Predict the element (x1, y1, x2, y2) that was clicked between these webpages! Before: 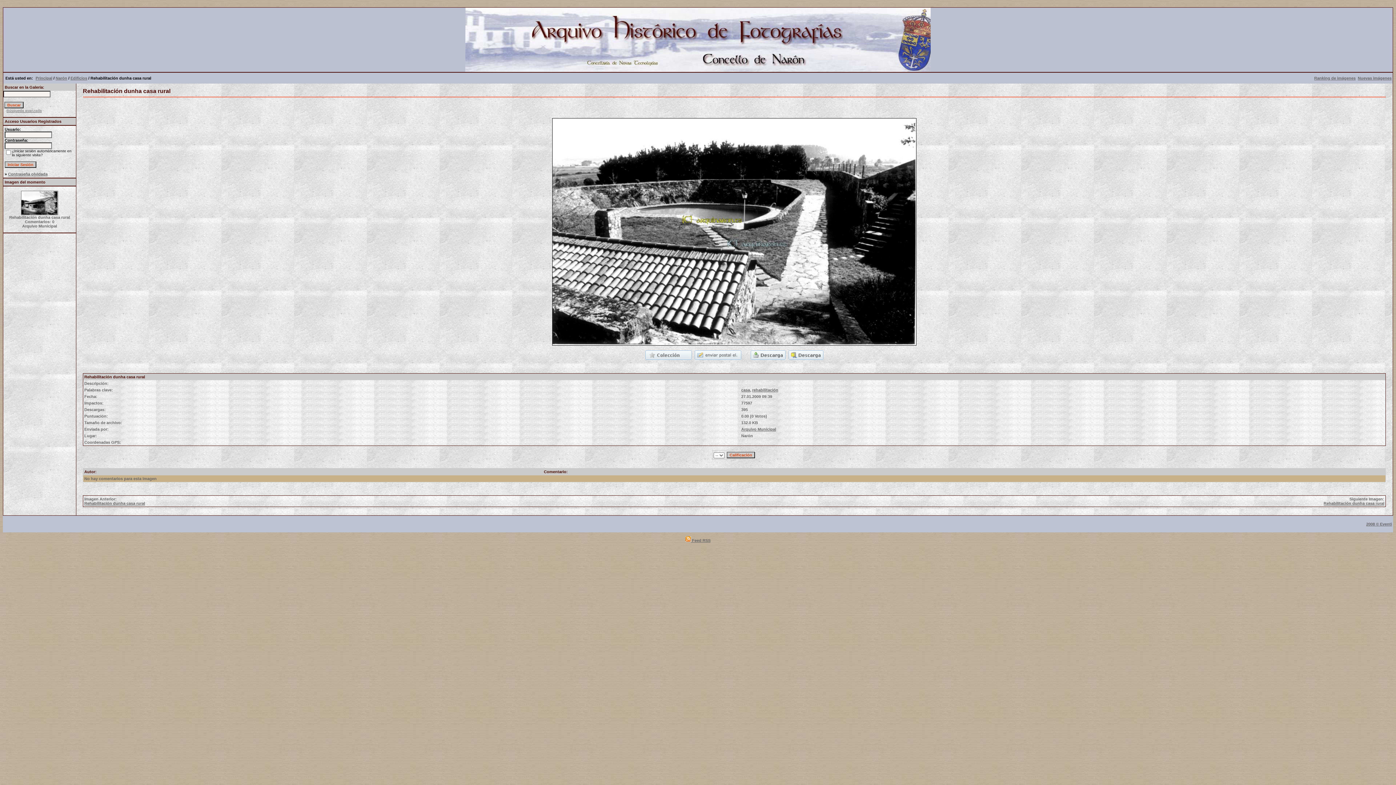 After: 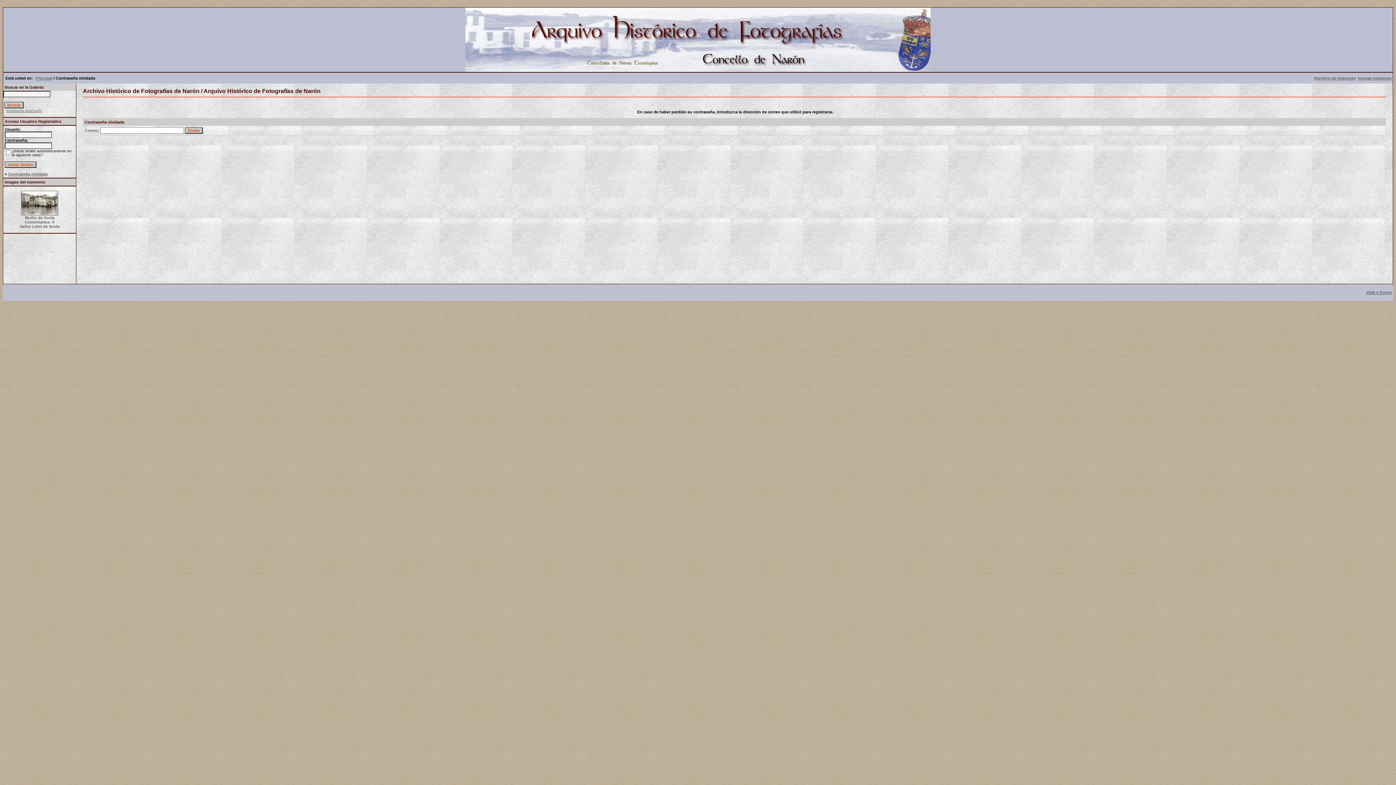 Action: bbox: (8, 172, 47, 176) label: Contraseña olvidada